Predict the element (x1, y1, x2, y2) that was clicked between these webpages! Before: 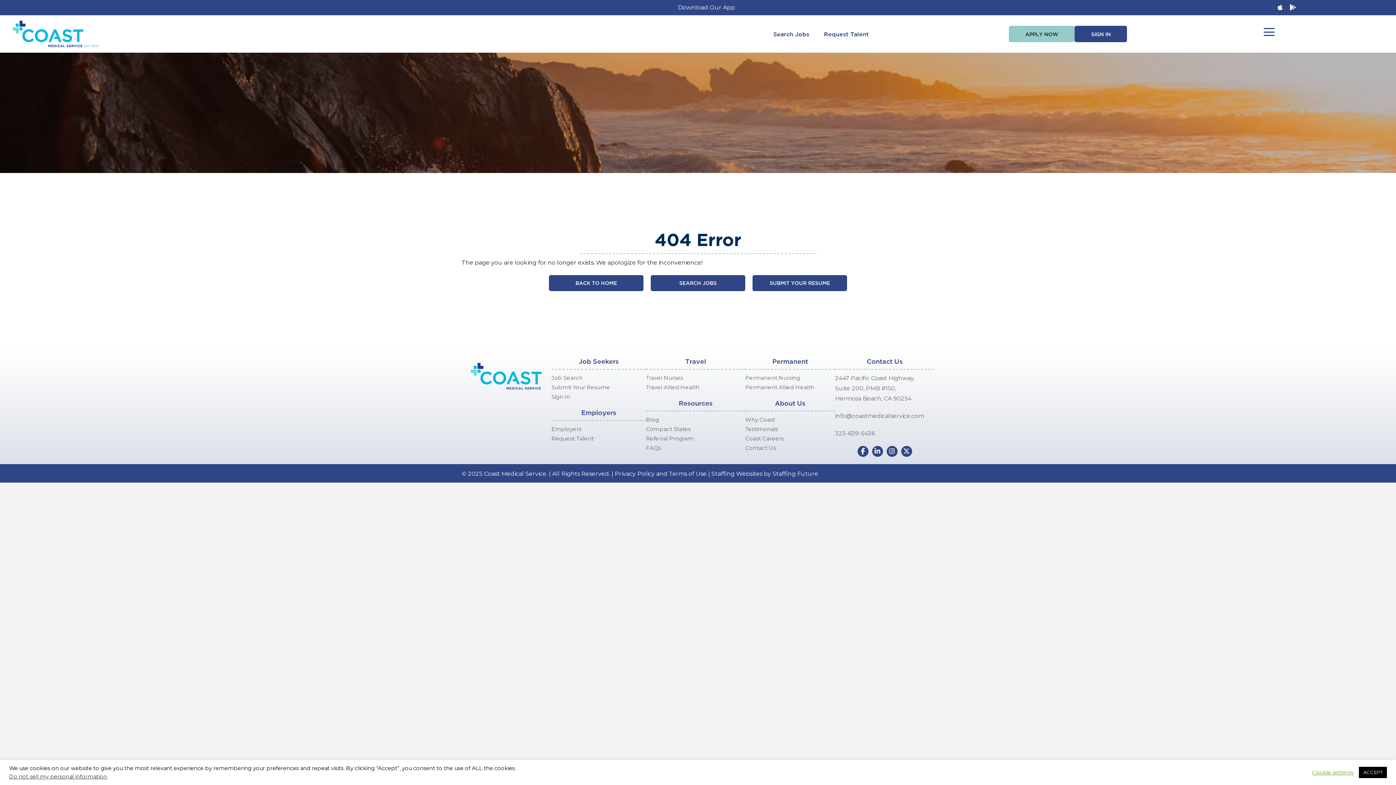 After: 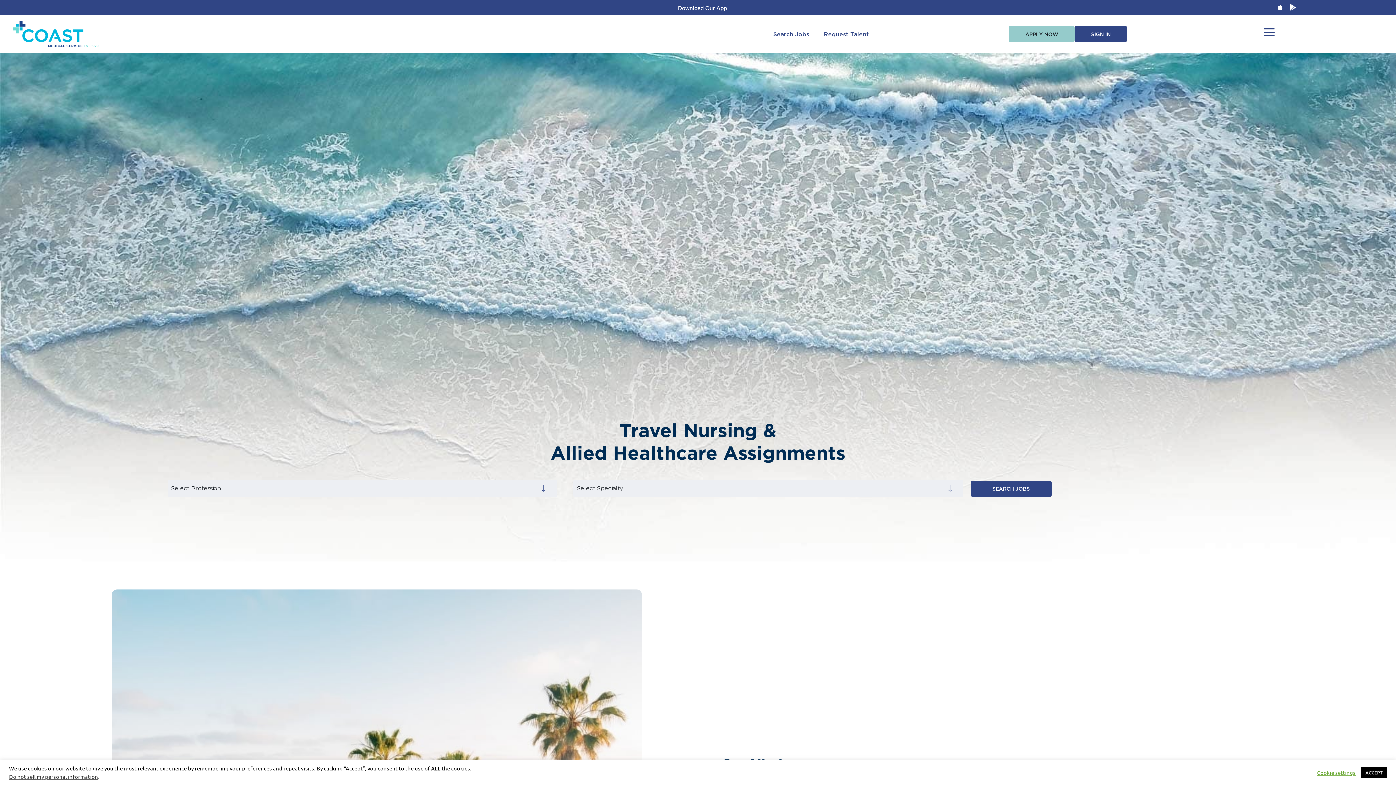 Action: bbox: (12, 30, 98, 36)